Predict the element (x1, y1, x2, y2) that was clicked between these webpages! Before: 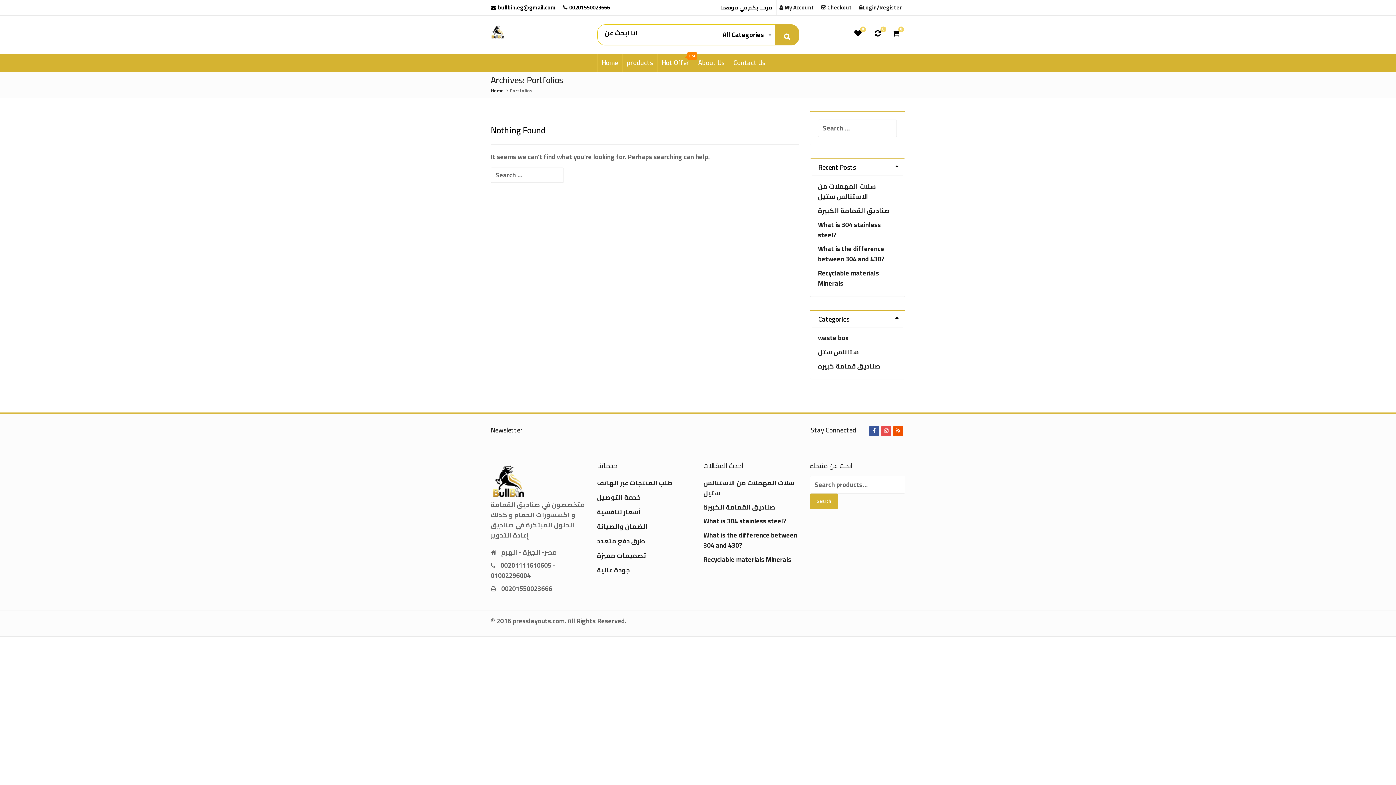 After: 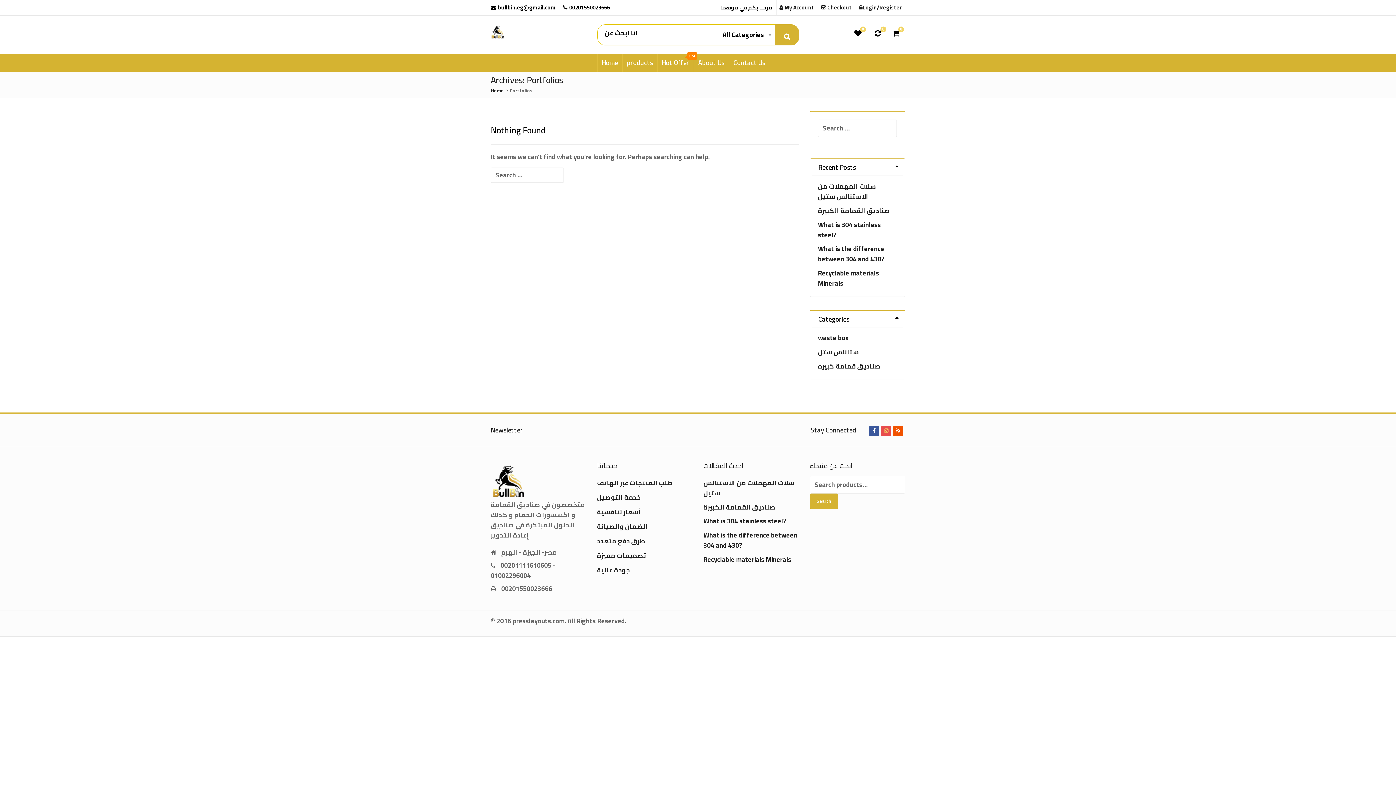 Action: bbox: (881, 426, 891, 436)